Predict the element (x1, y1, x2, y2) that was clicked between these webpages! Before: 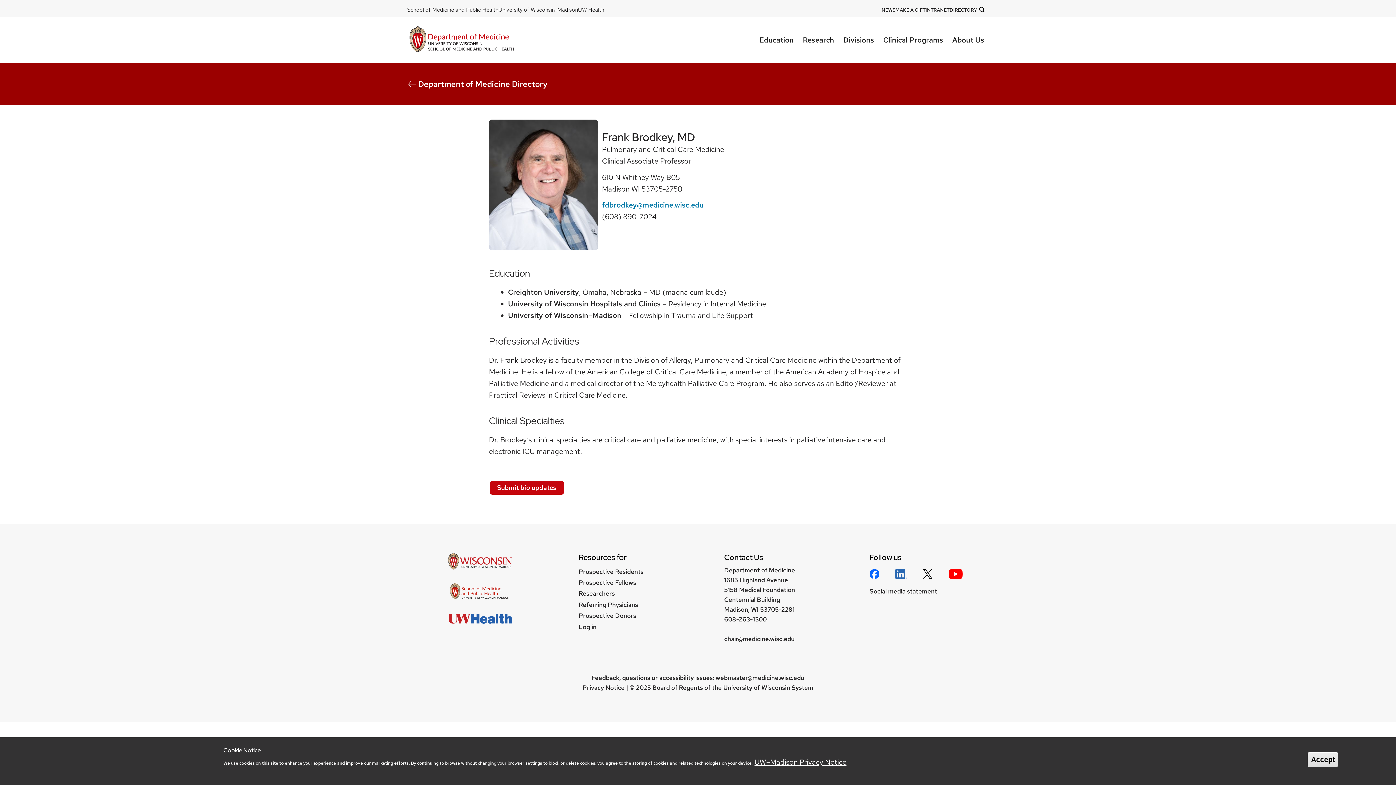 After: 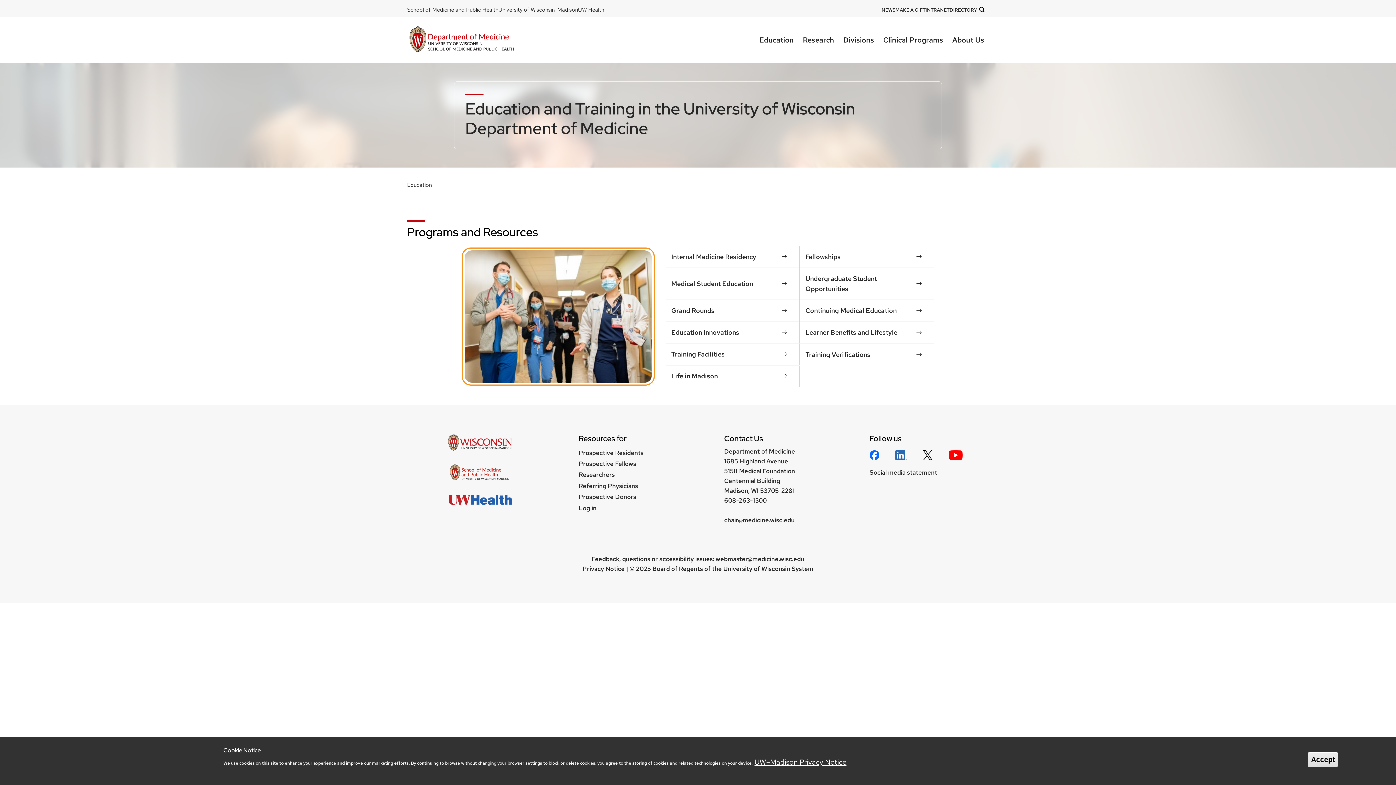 Action: bbox: (754, 32, 798, 48) label: Education